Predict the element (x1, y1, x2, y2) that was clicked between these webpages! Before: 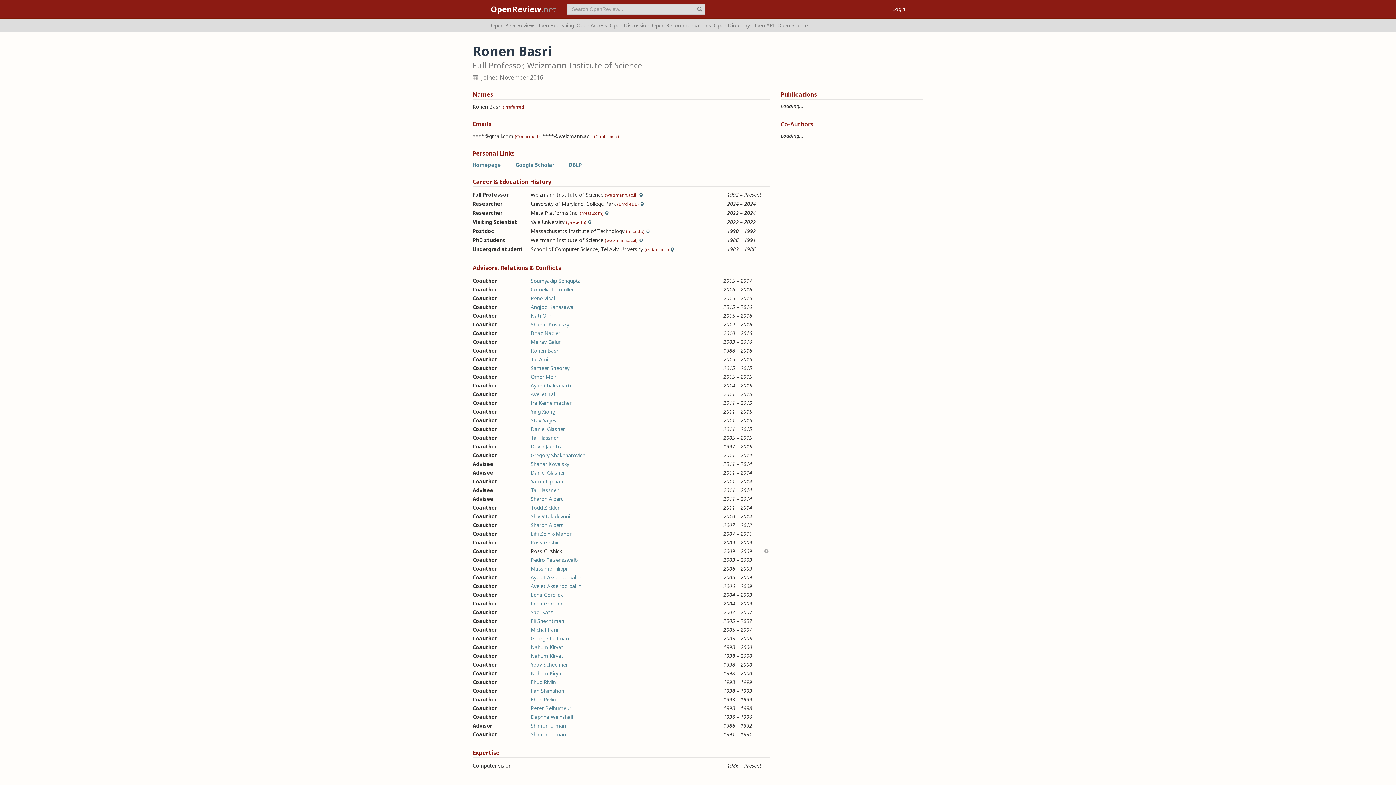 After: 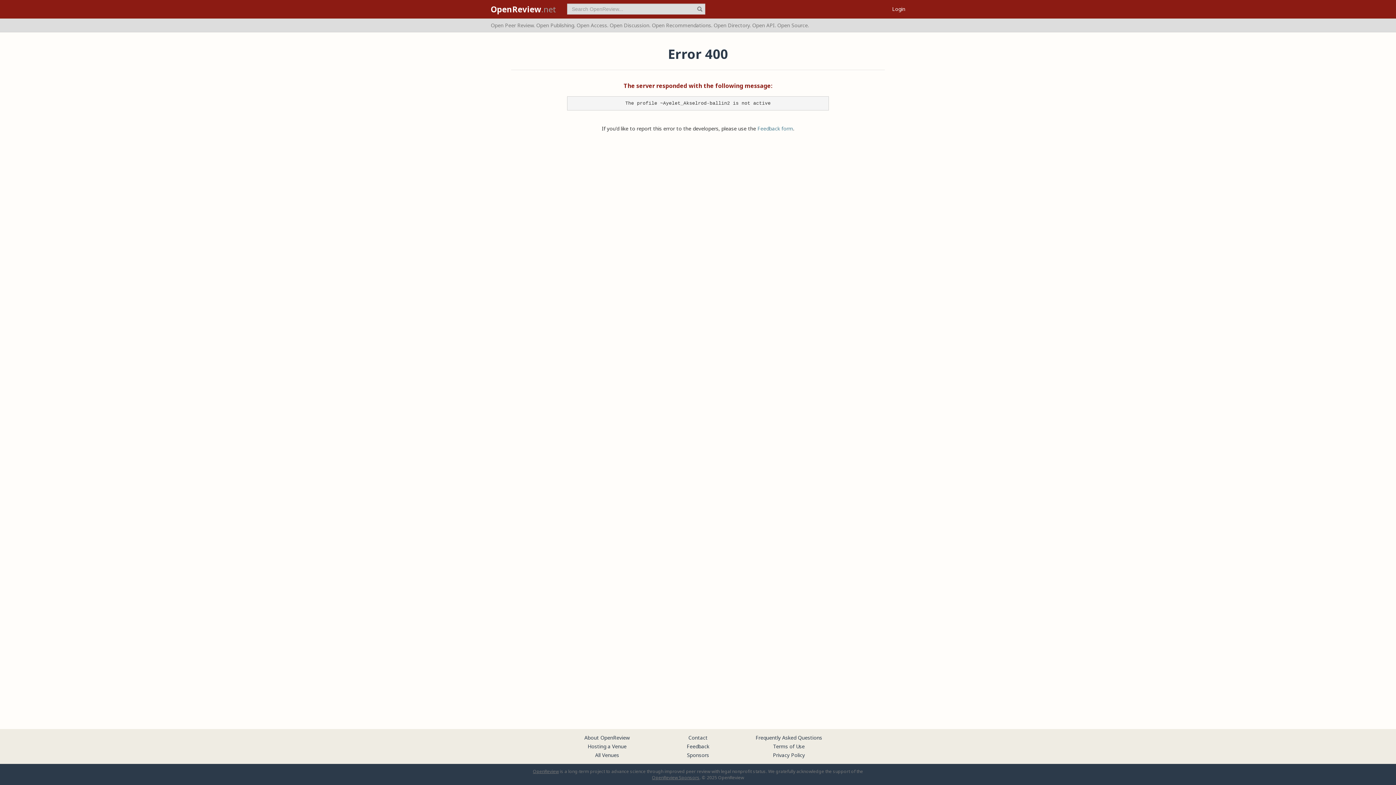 Action: bbox: (530, 582, 581, 589) label: Ayelet Akselrod-ballin